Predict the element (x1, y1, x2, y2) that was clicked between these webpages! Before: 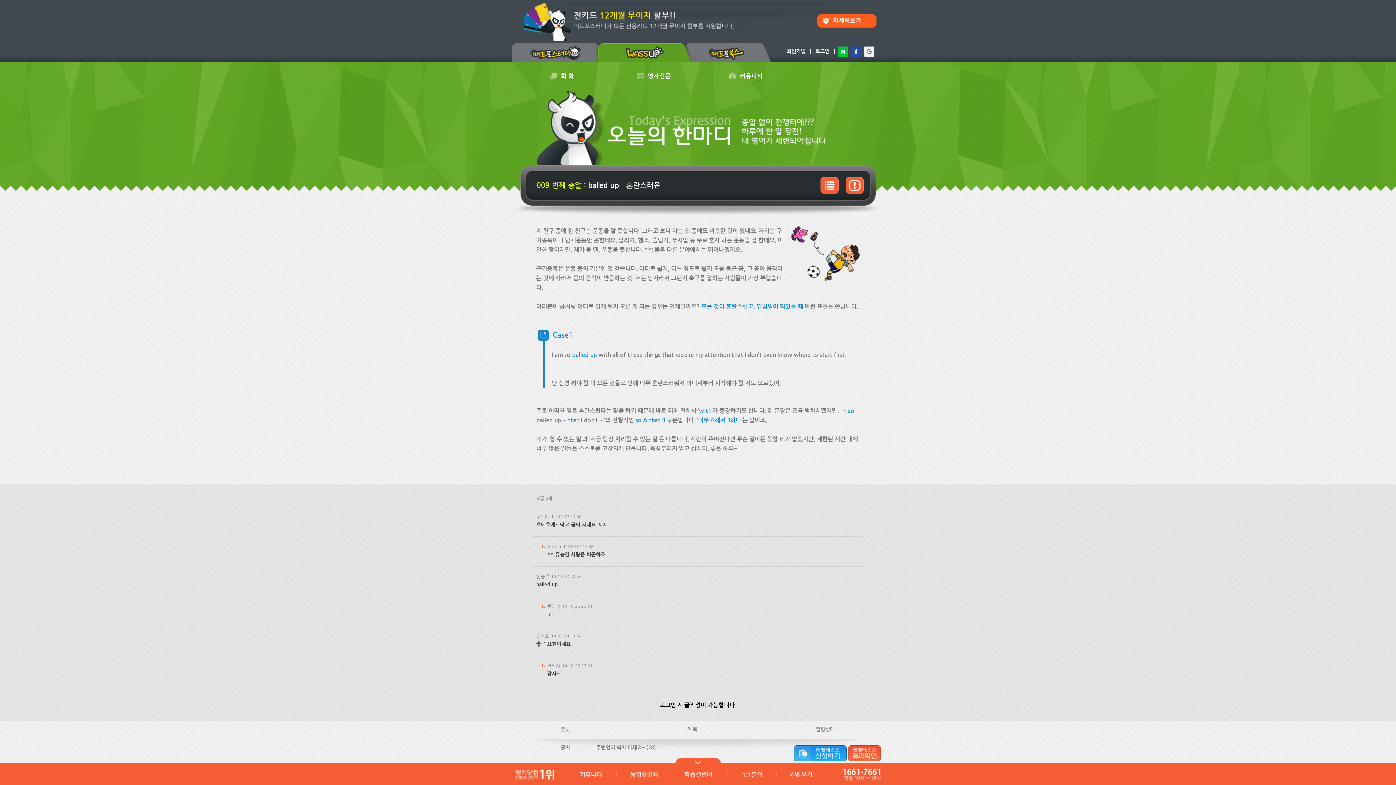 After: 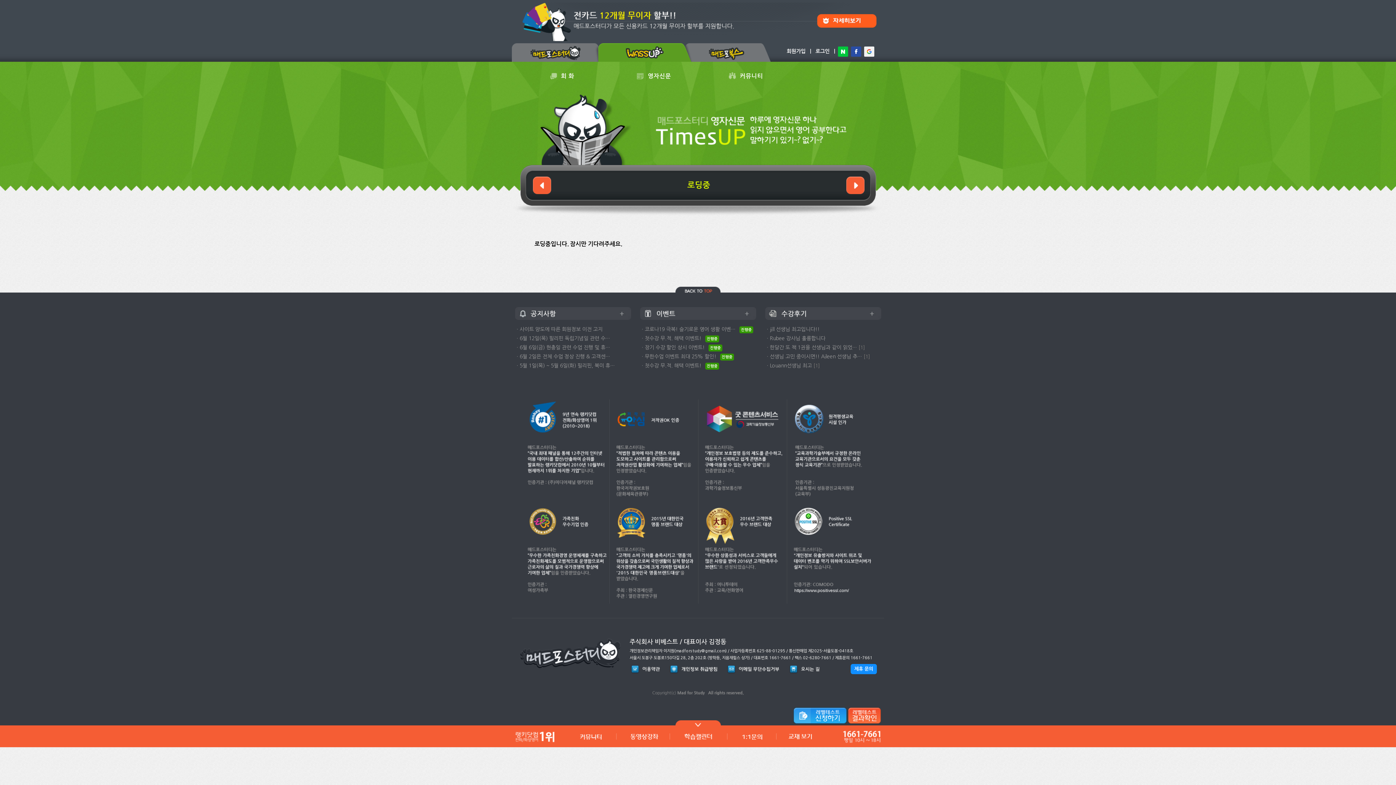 Action: bbox: (612, 61, 695, 90) label: 영자신문